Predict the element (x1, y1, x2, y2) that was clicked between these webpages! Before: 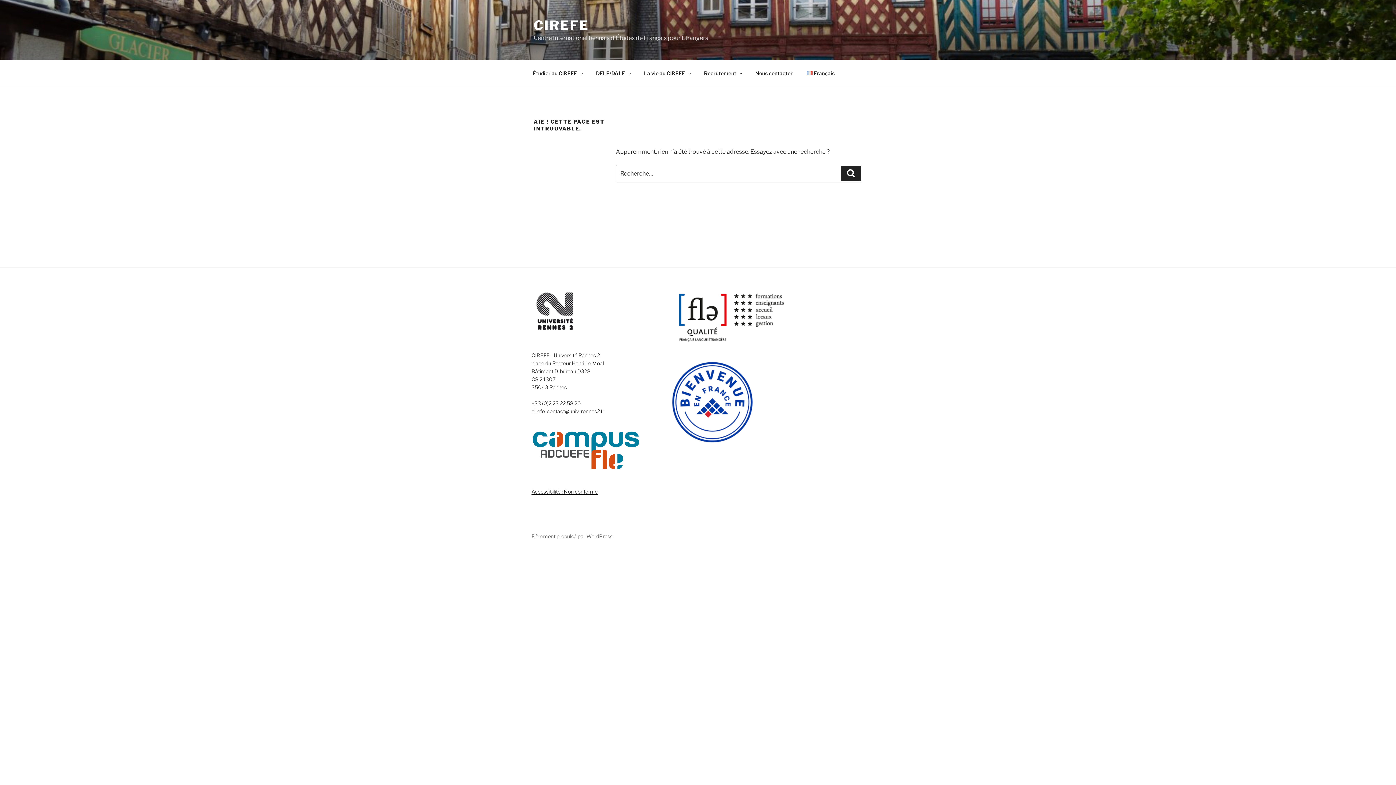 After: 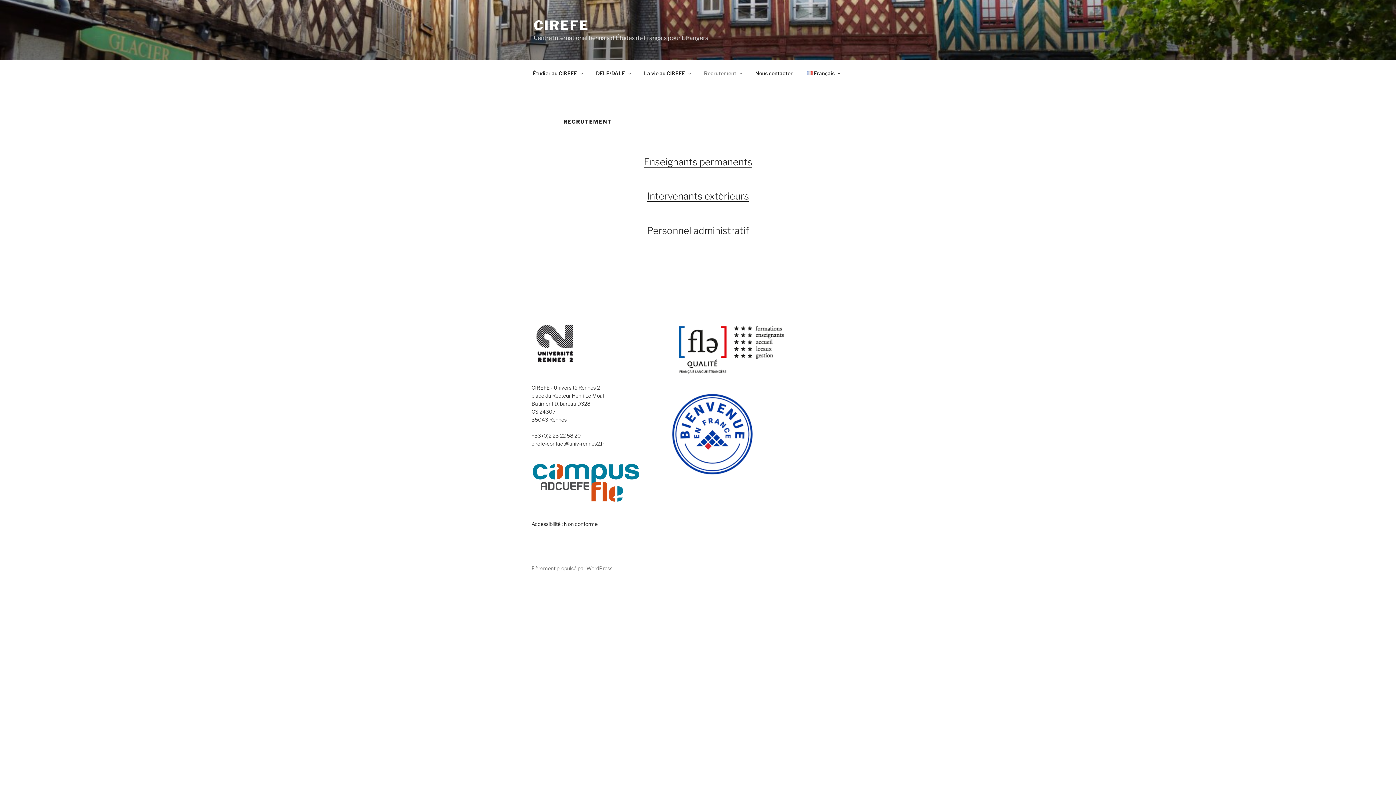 Action: bbox: (697, 64, 748, 82) label: Recrutement